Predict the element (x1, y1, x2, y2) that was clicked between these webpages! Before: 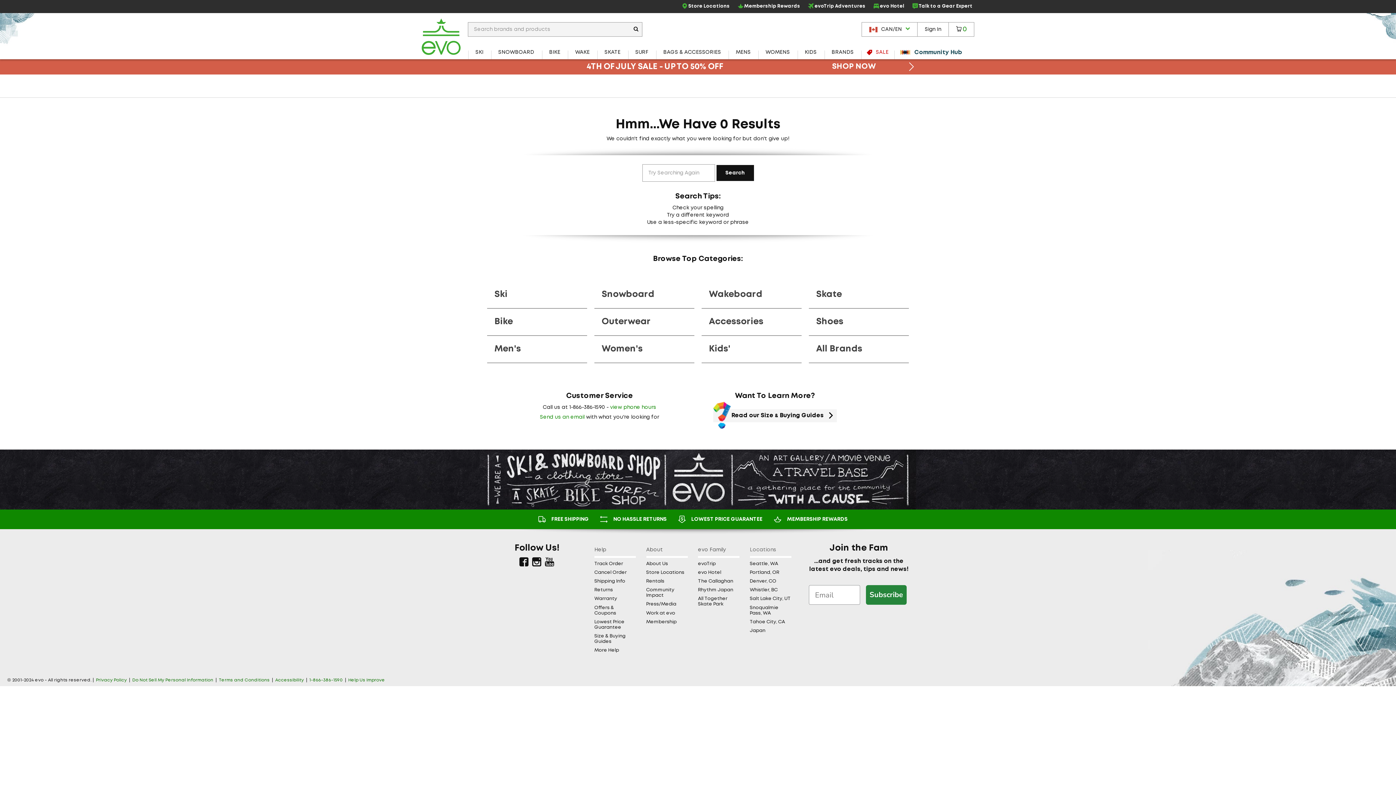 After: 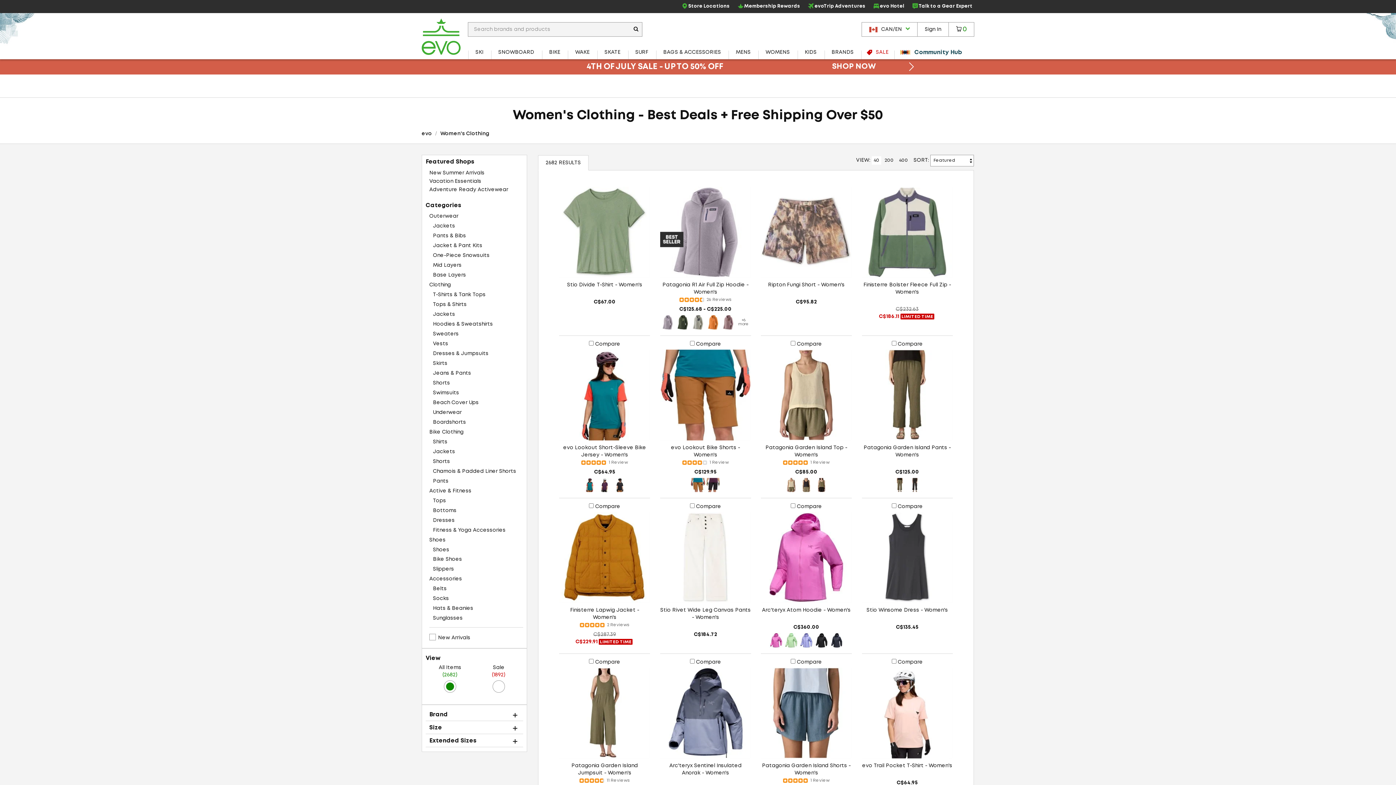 Action: label: WOMENS bbox: (758, 45, 797, 59)